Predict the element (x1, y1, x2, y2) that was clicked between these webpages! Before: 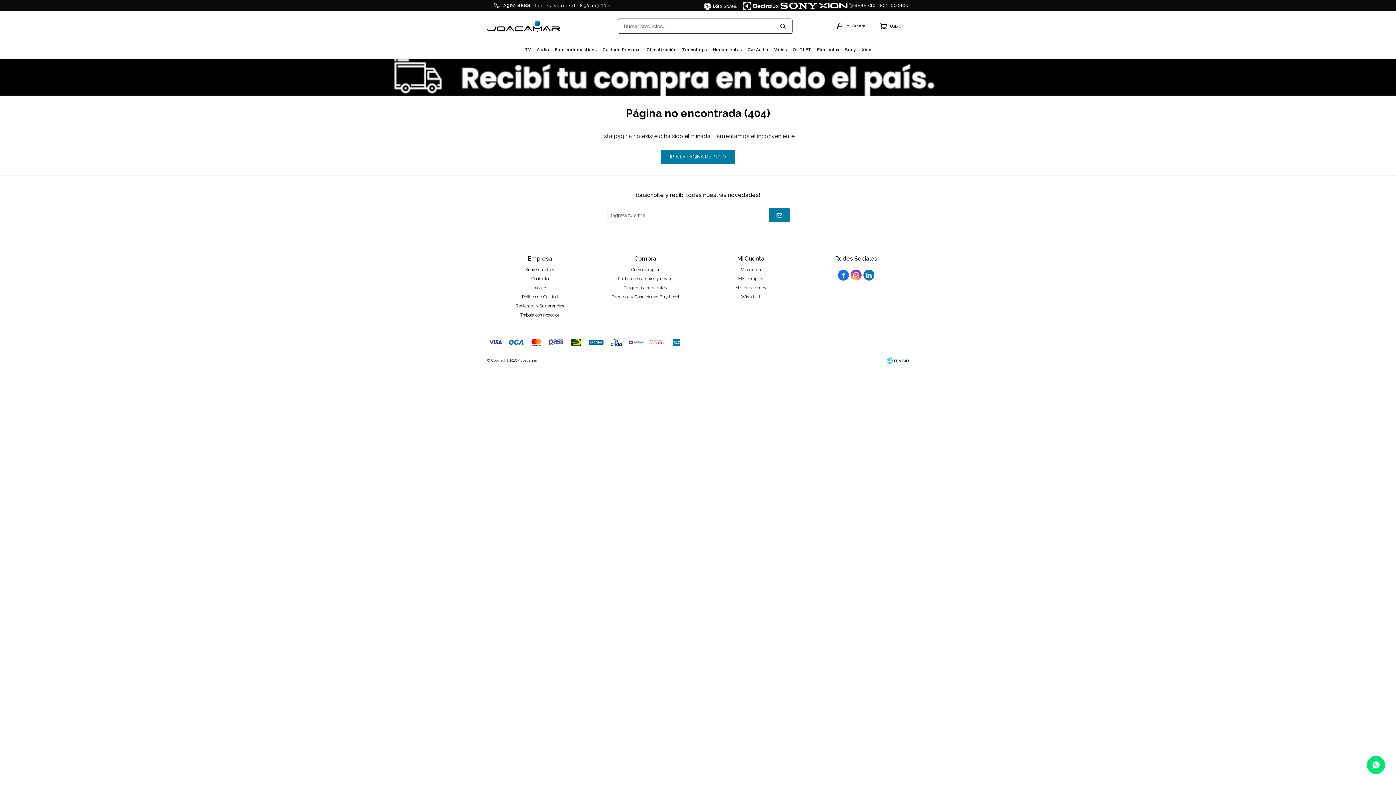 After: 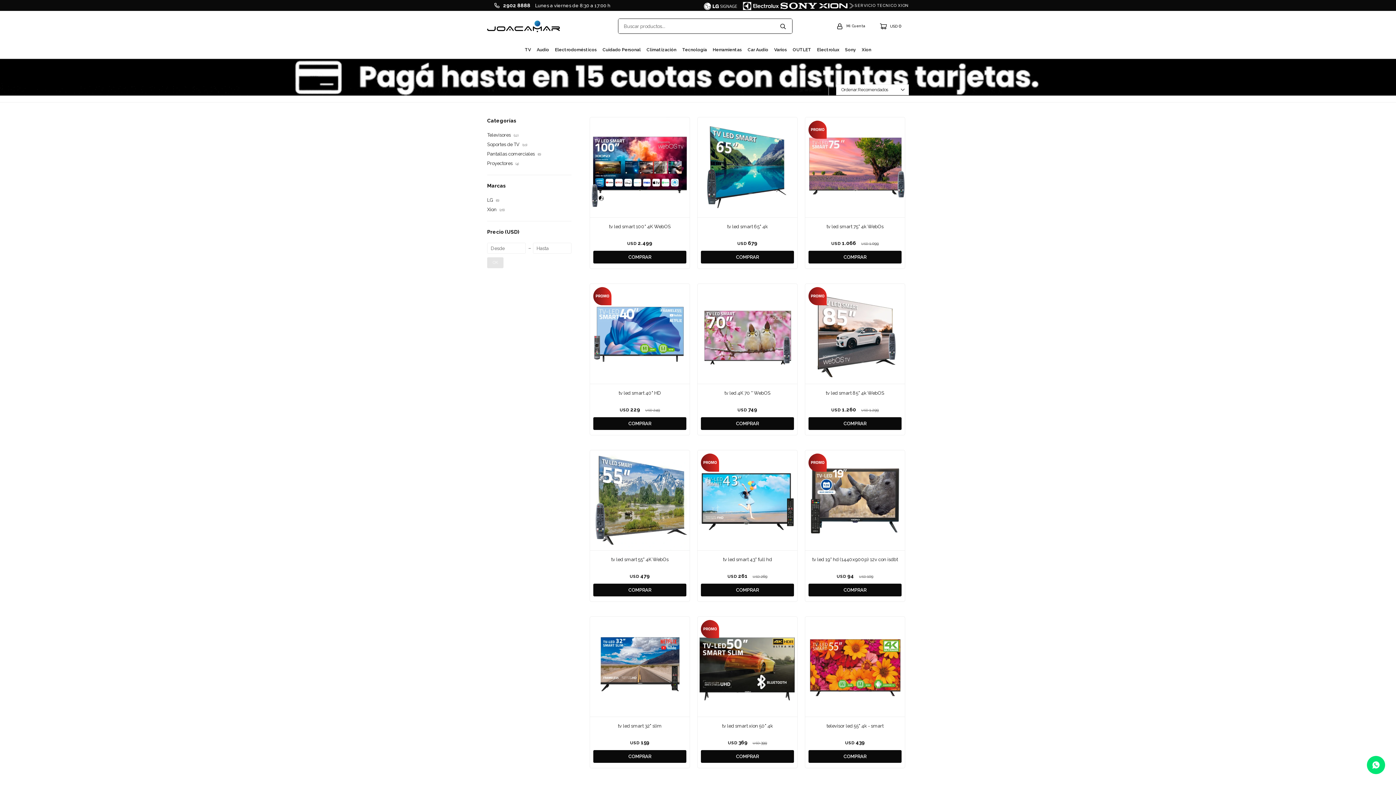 Action: bbox: (522, 40, 534, 58) label: TV